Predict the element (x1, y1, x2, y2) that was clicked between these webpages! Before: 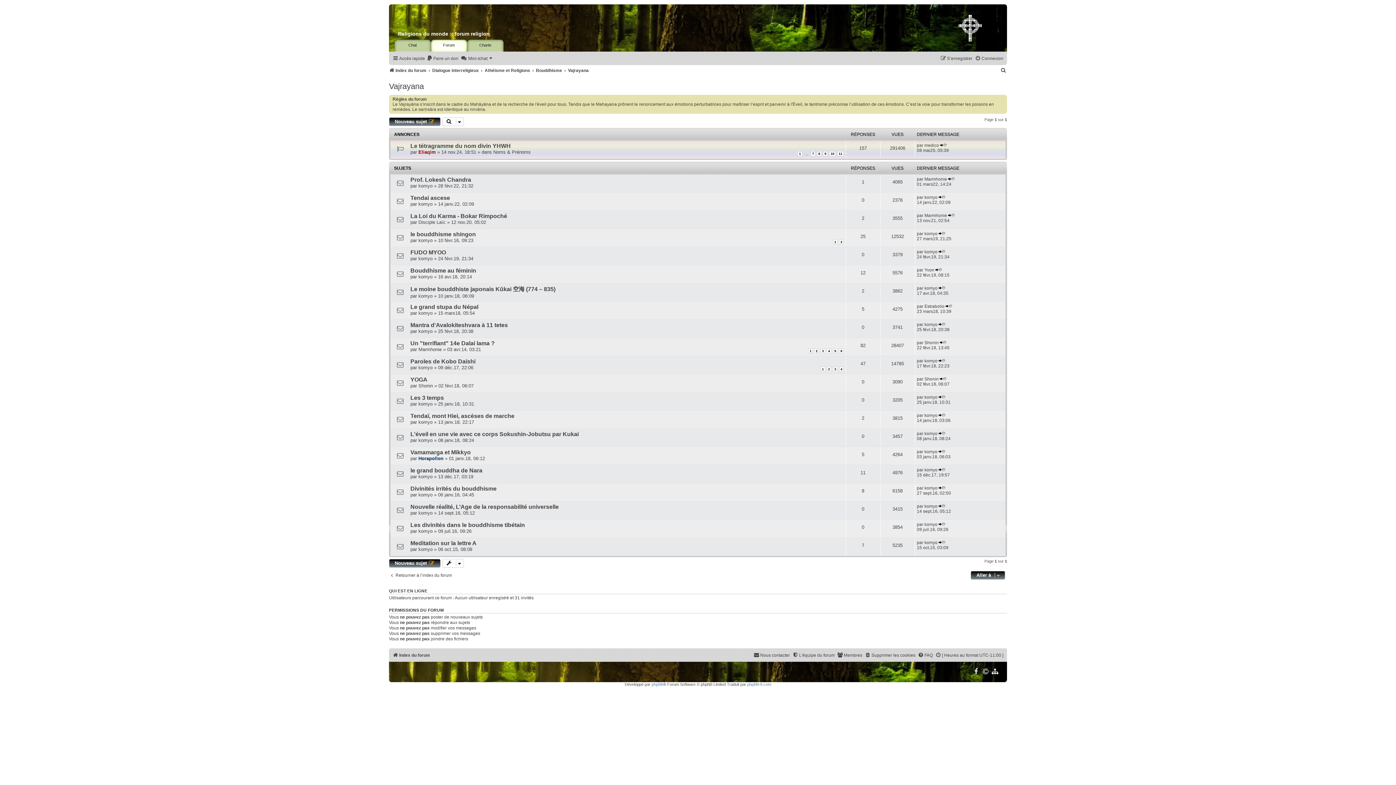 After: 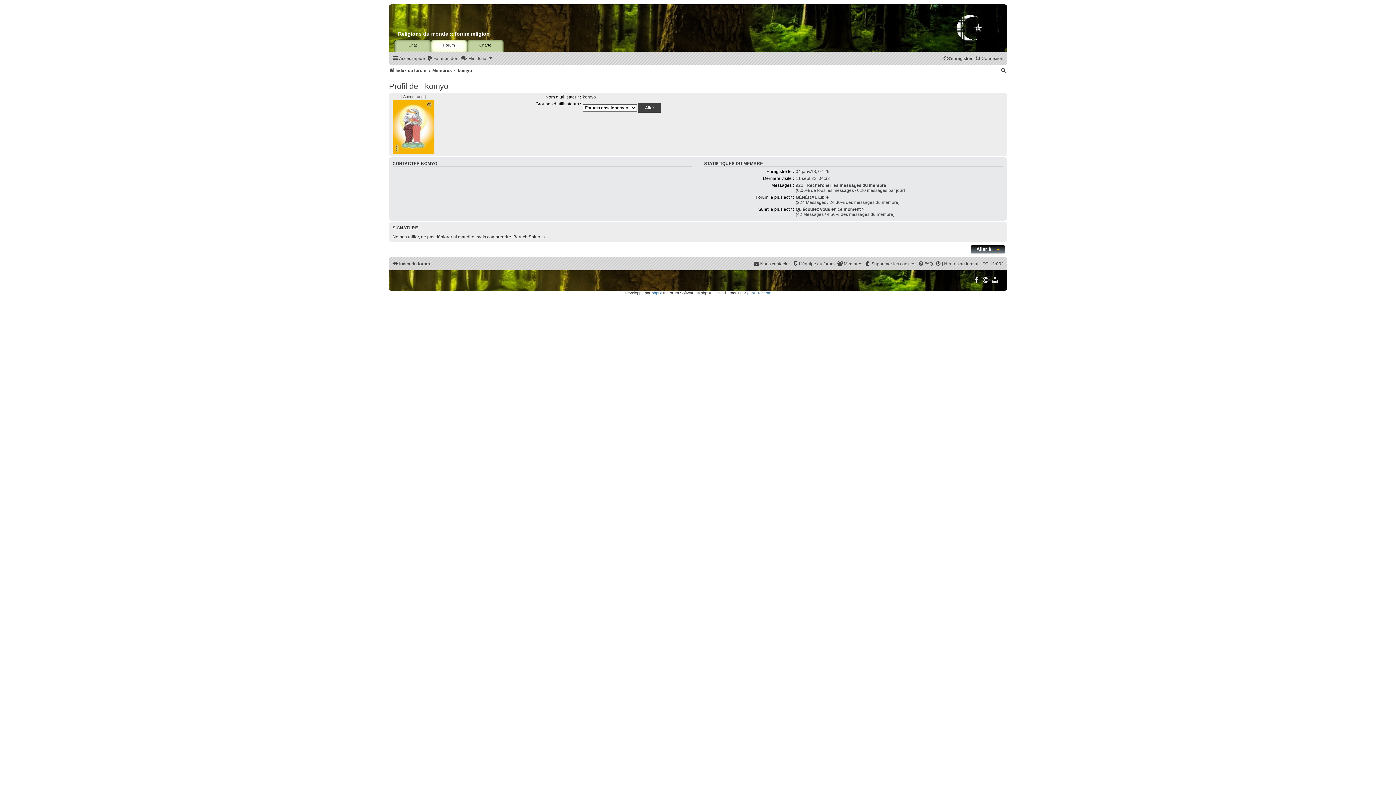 Action: bbox: (924, 522, 937, 527) label: komyo